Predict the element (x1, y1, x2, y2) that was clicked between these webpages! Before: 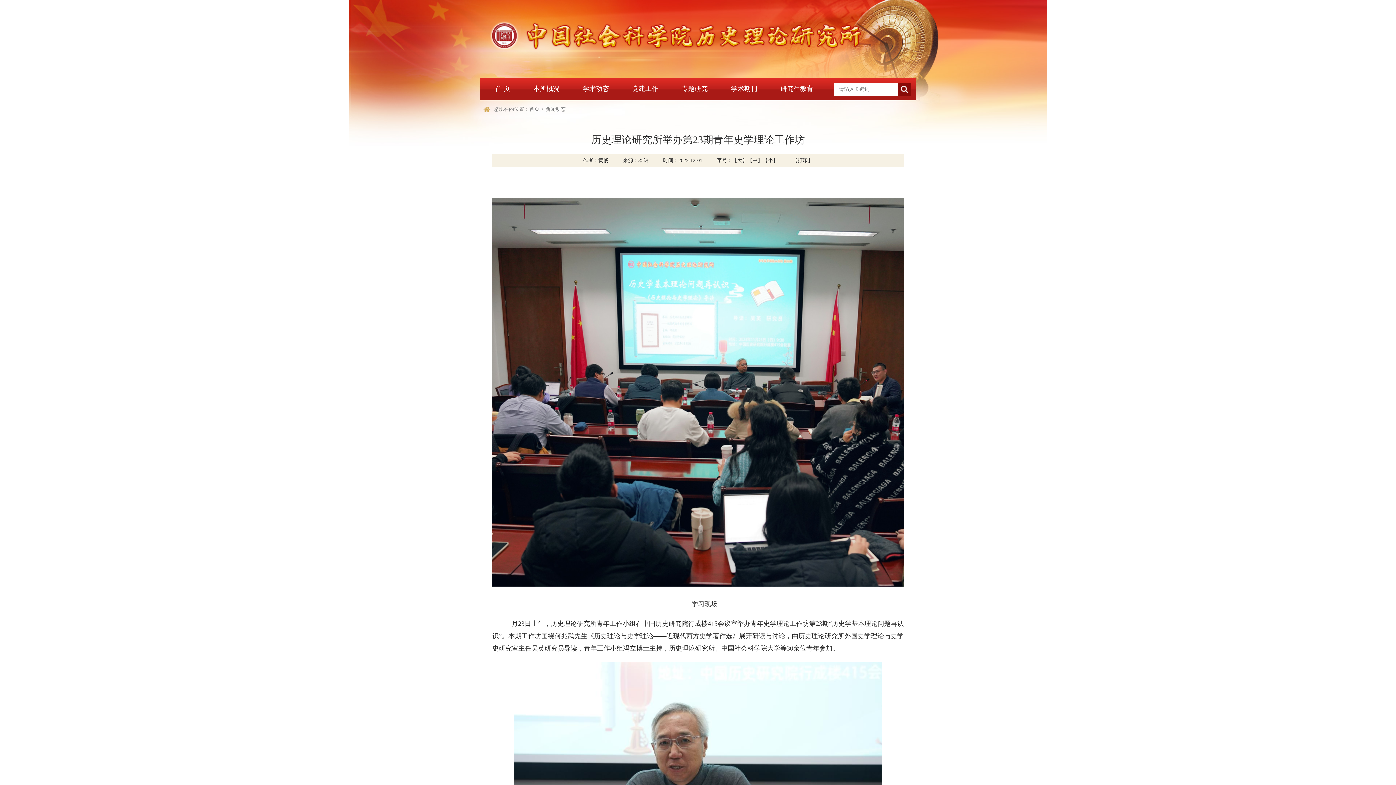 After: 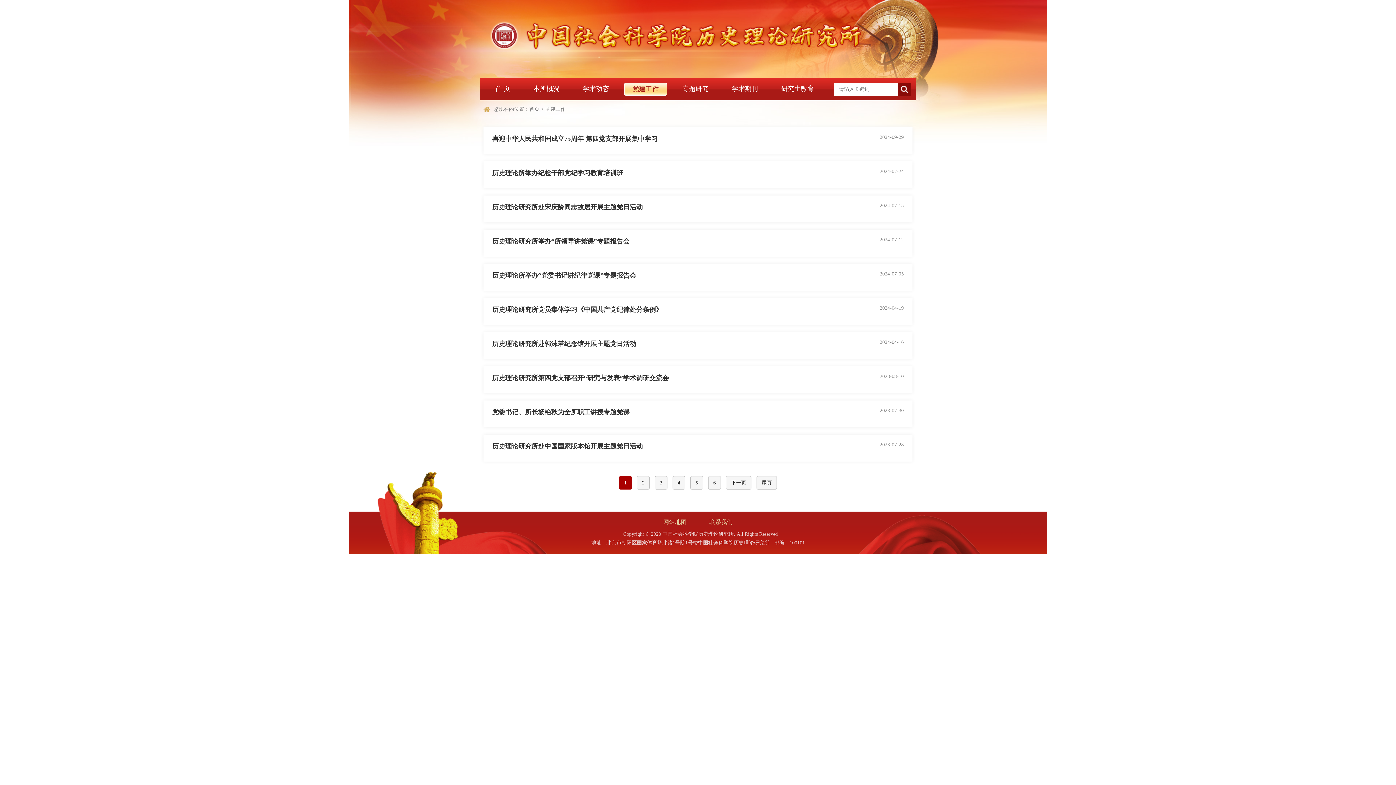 Action: label: 党建工作 bbox: (632, 85, 658, 92)